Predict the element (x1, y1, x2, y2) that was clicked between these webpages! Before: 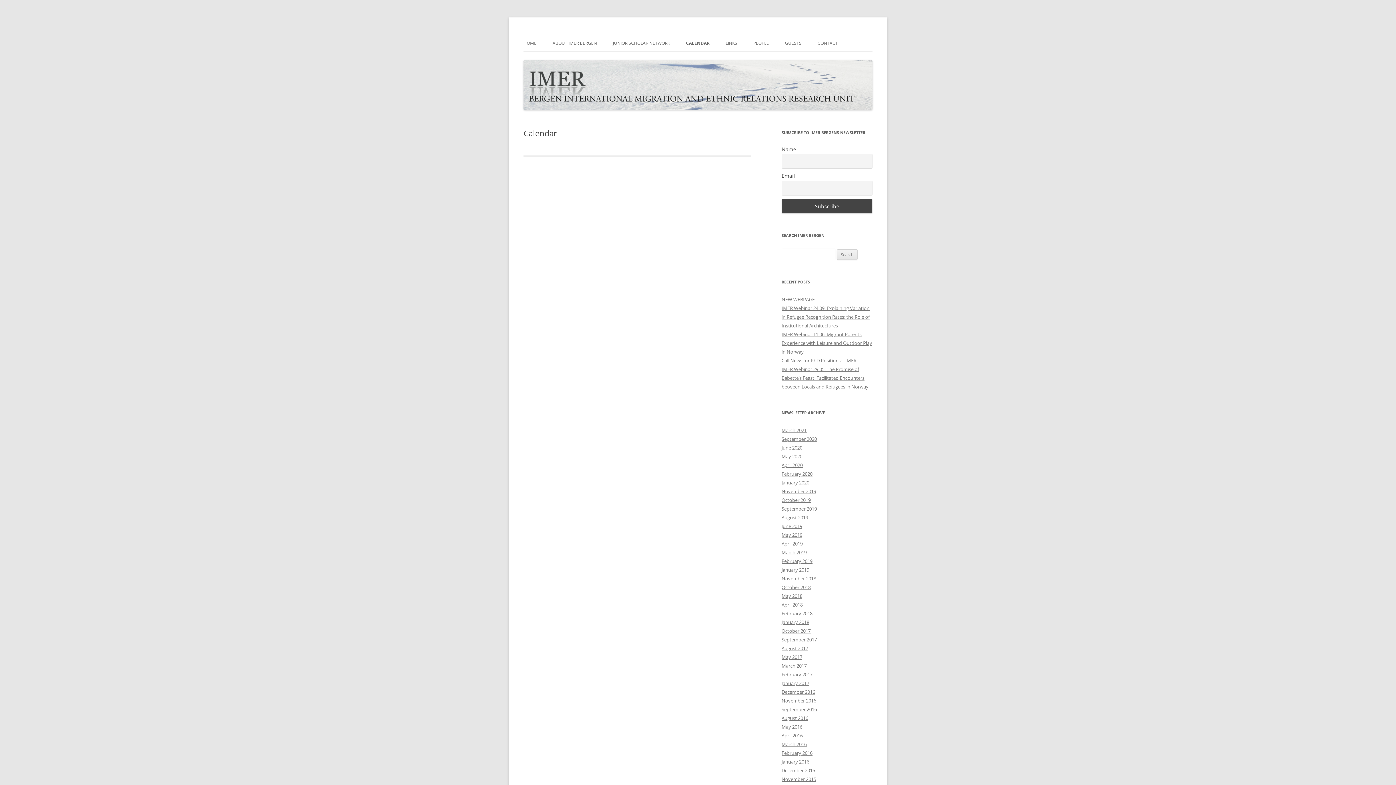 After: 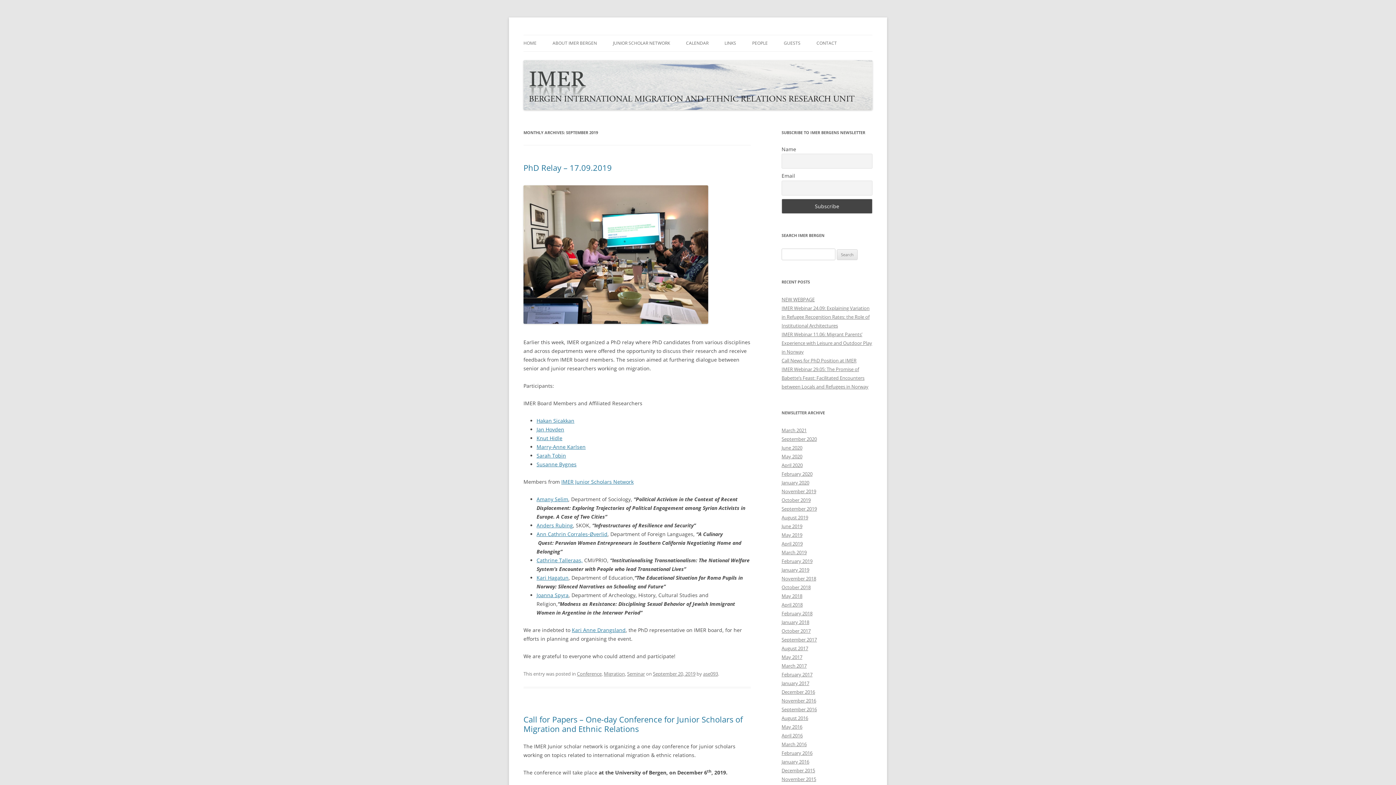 Action: label: September 2019 bbox: (781, 505, 817, 512)